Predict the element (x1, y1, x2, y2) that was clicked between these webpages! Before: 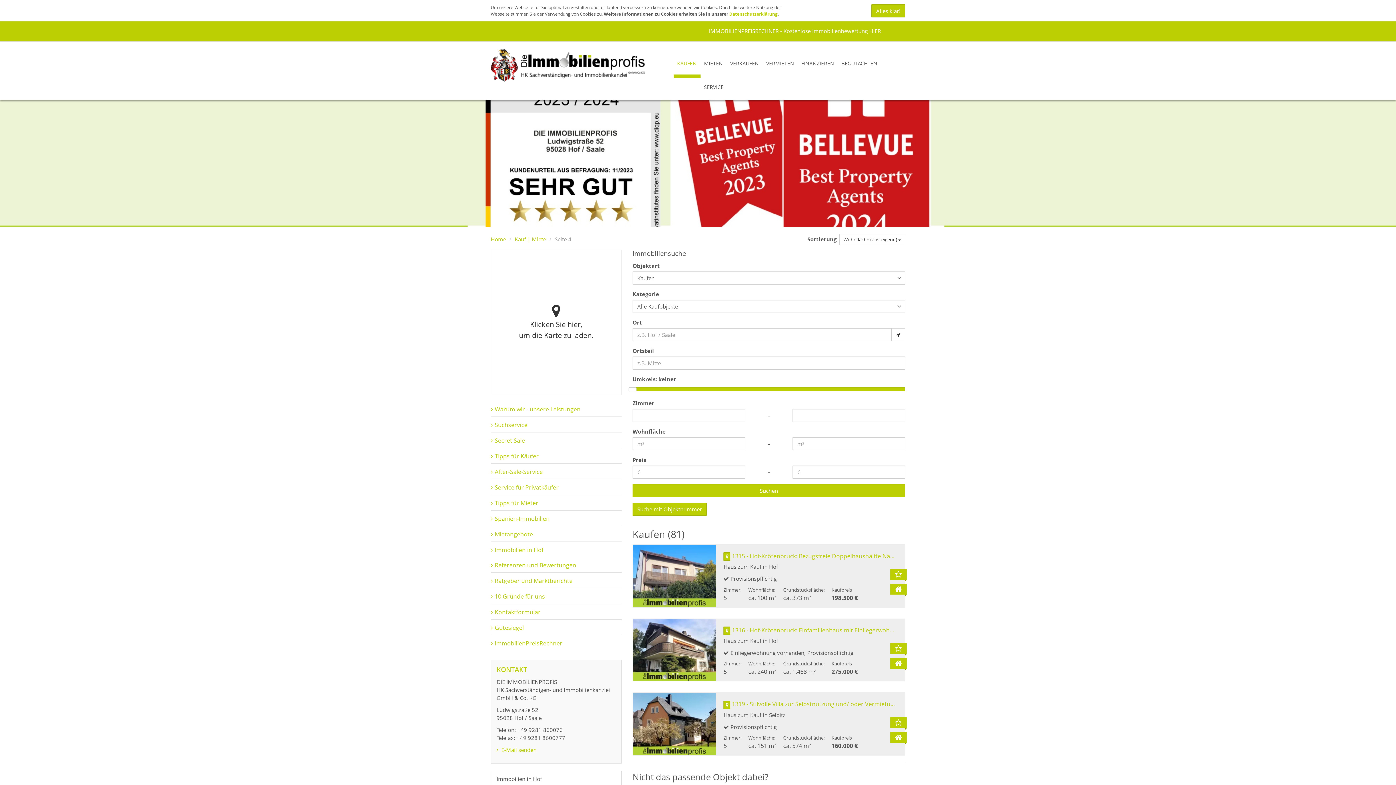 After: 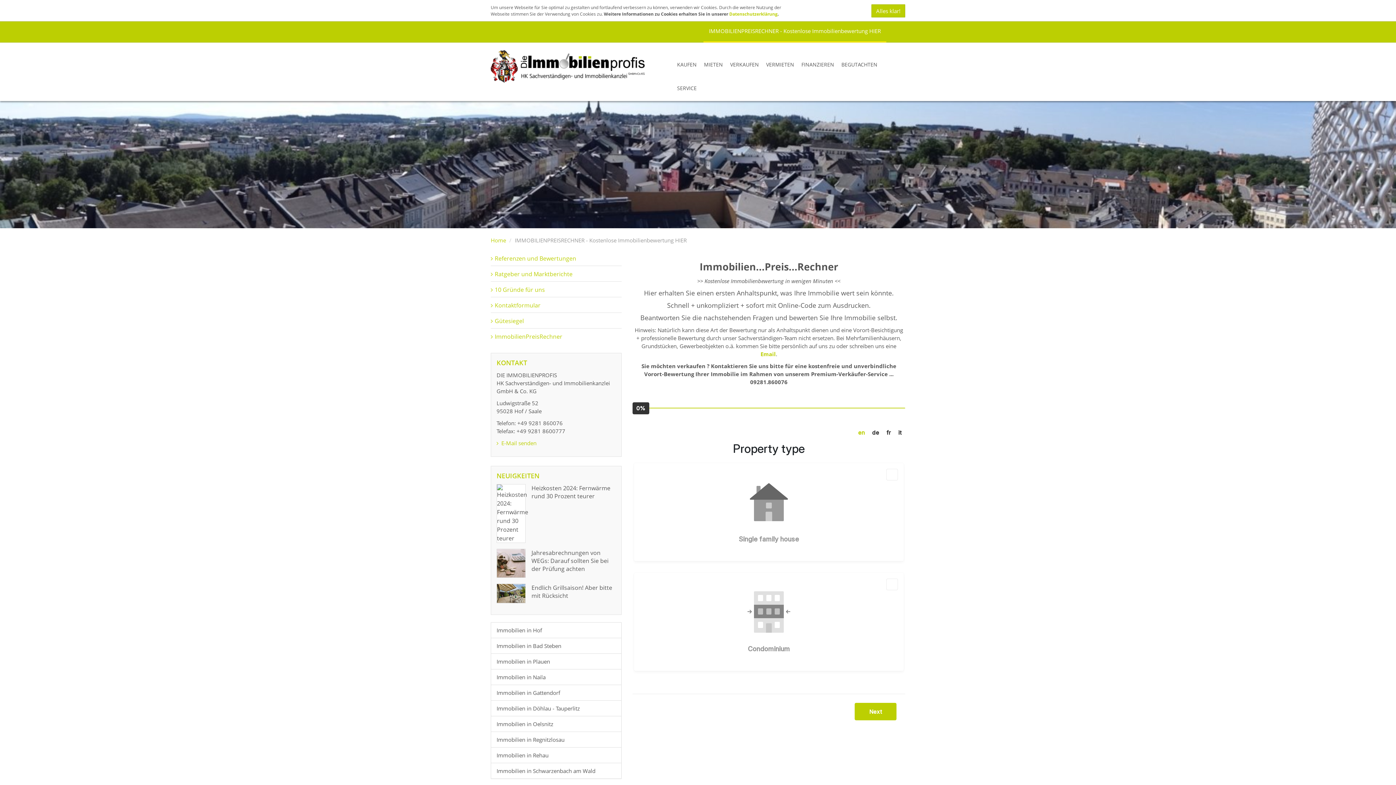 Action: bbox: (703, 20, 886, 41) label: IMMOBILIENPREISRECHNER - Kostenlose Immobilienbewertung HIER